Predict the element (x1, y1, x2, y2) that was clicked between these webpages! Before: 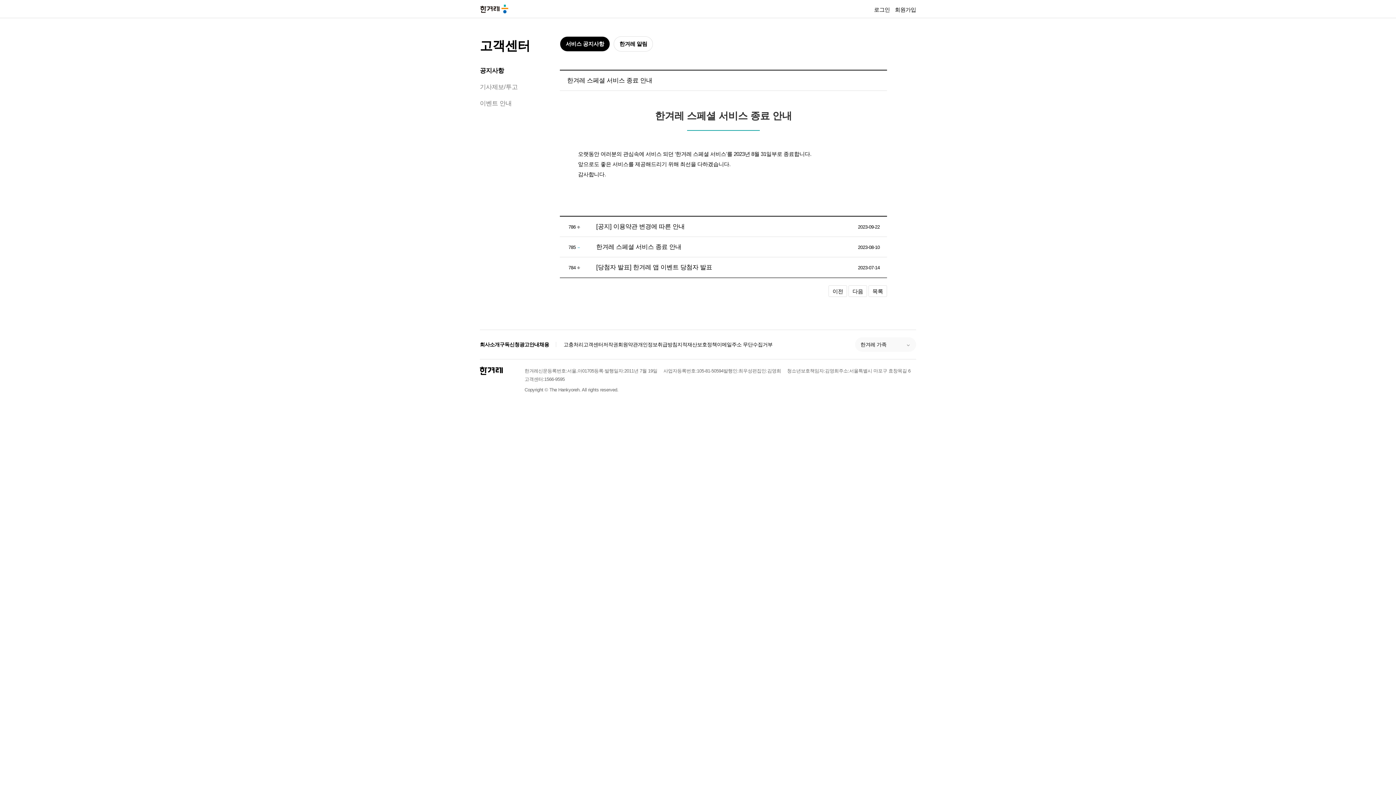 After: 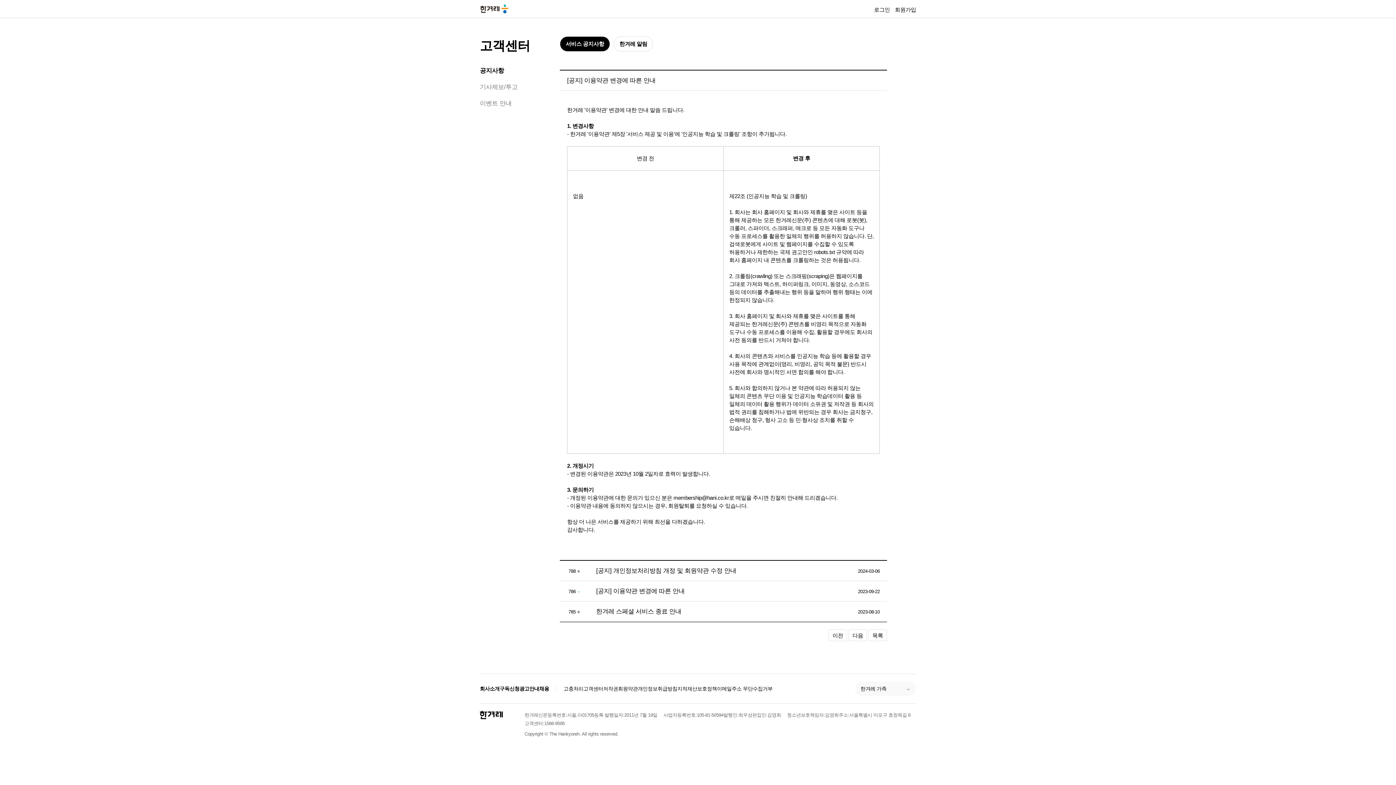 Action: bbox: (848, 285, 867, 297) label: 다음